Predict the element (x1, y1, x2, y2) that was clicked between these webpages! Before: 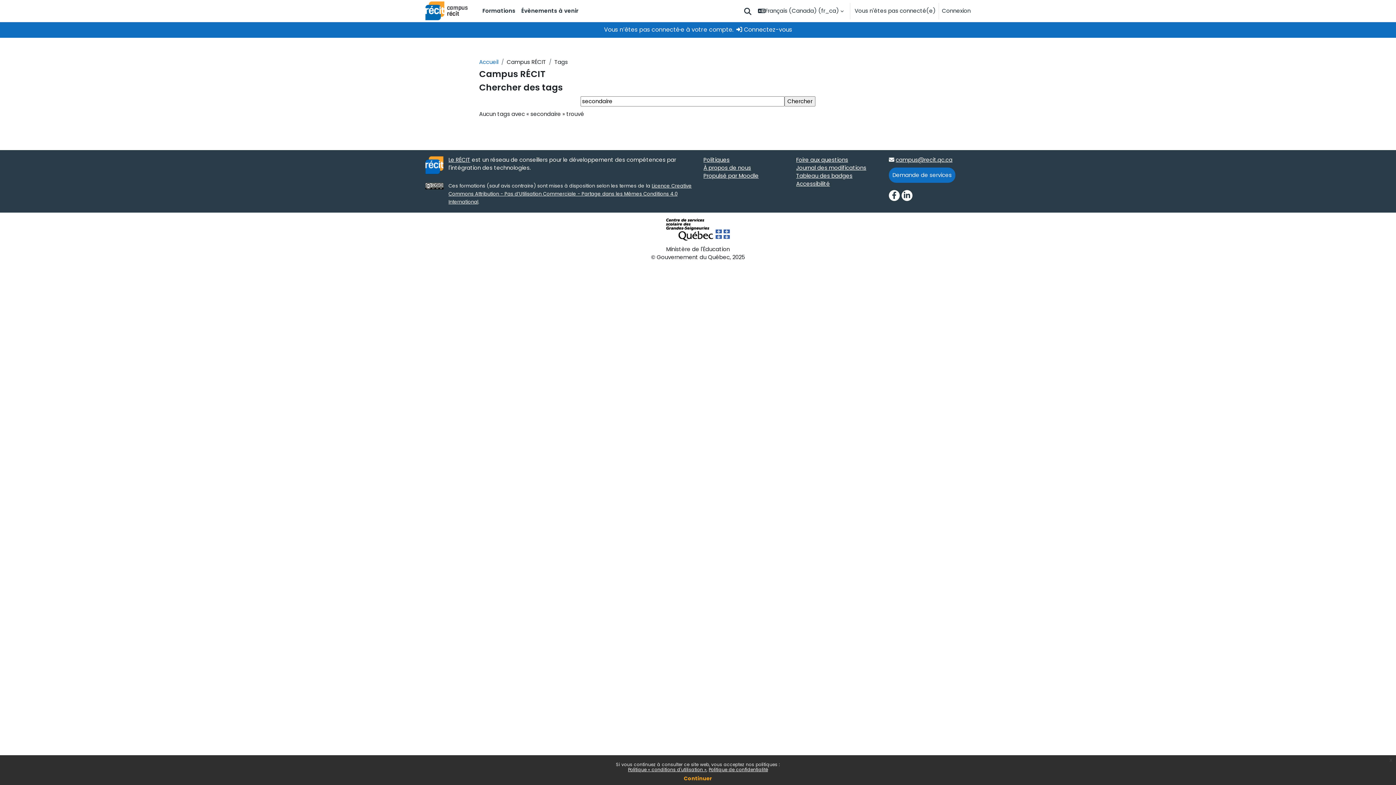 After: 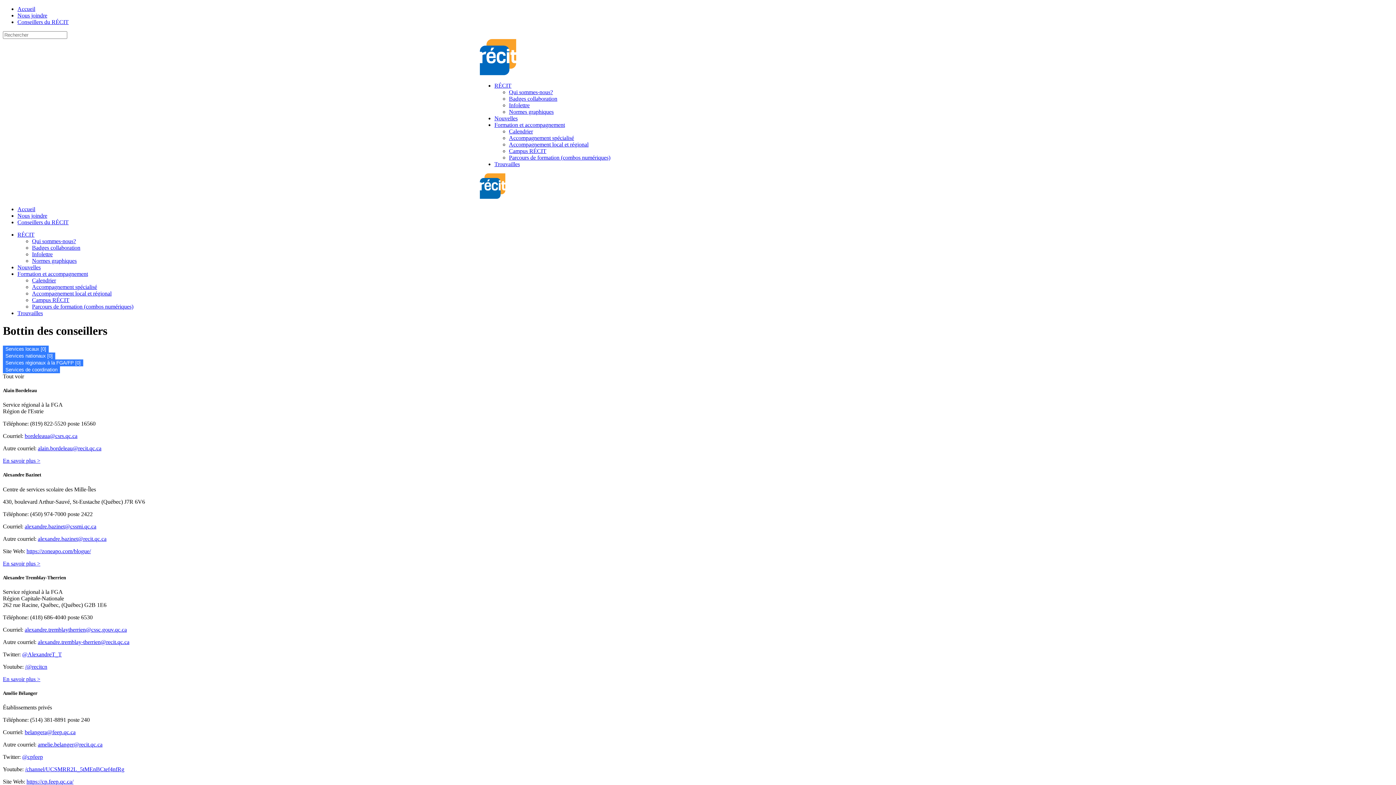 Action: bbox: (425, 156, 443, 174)